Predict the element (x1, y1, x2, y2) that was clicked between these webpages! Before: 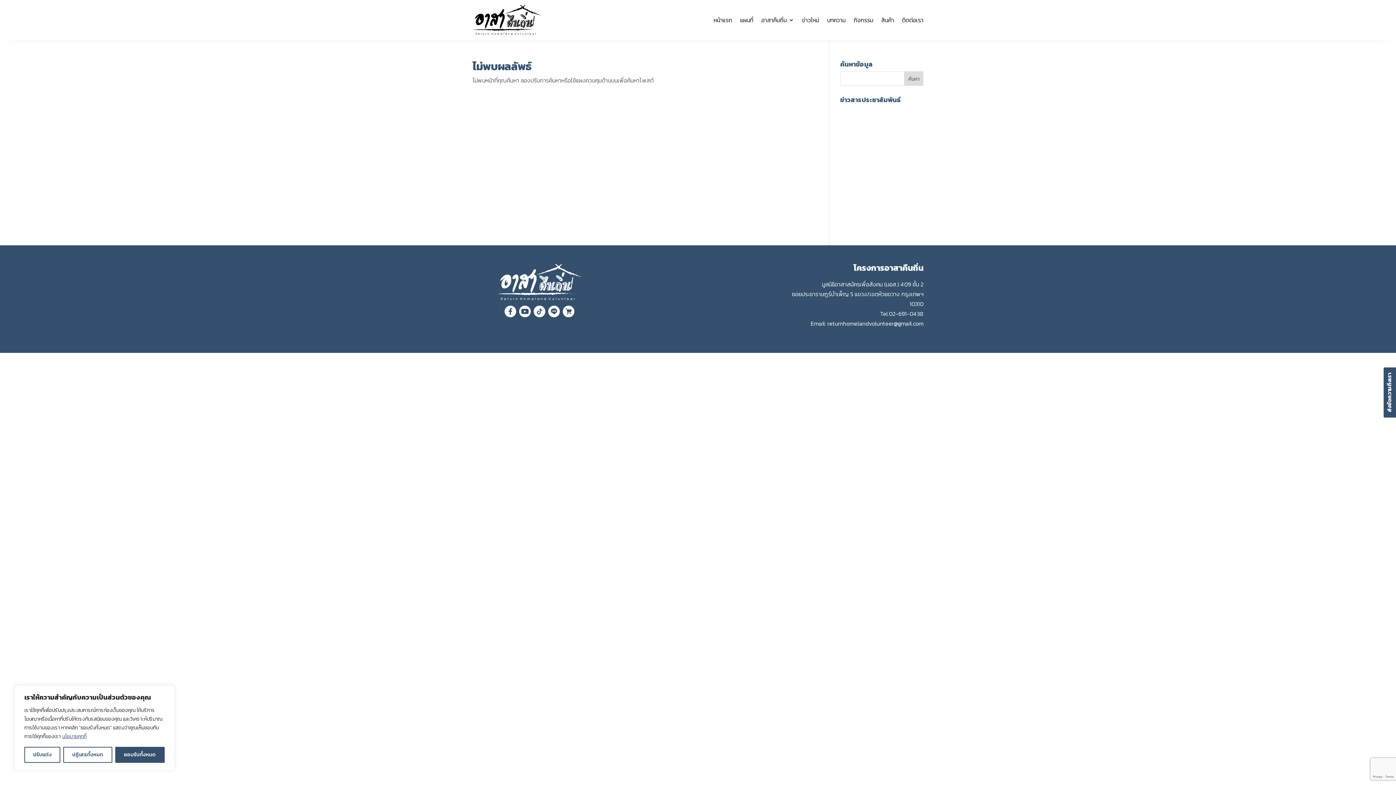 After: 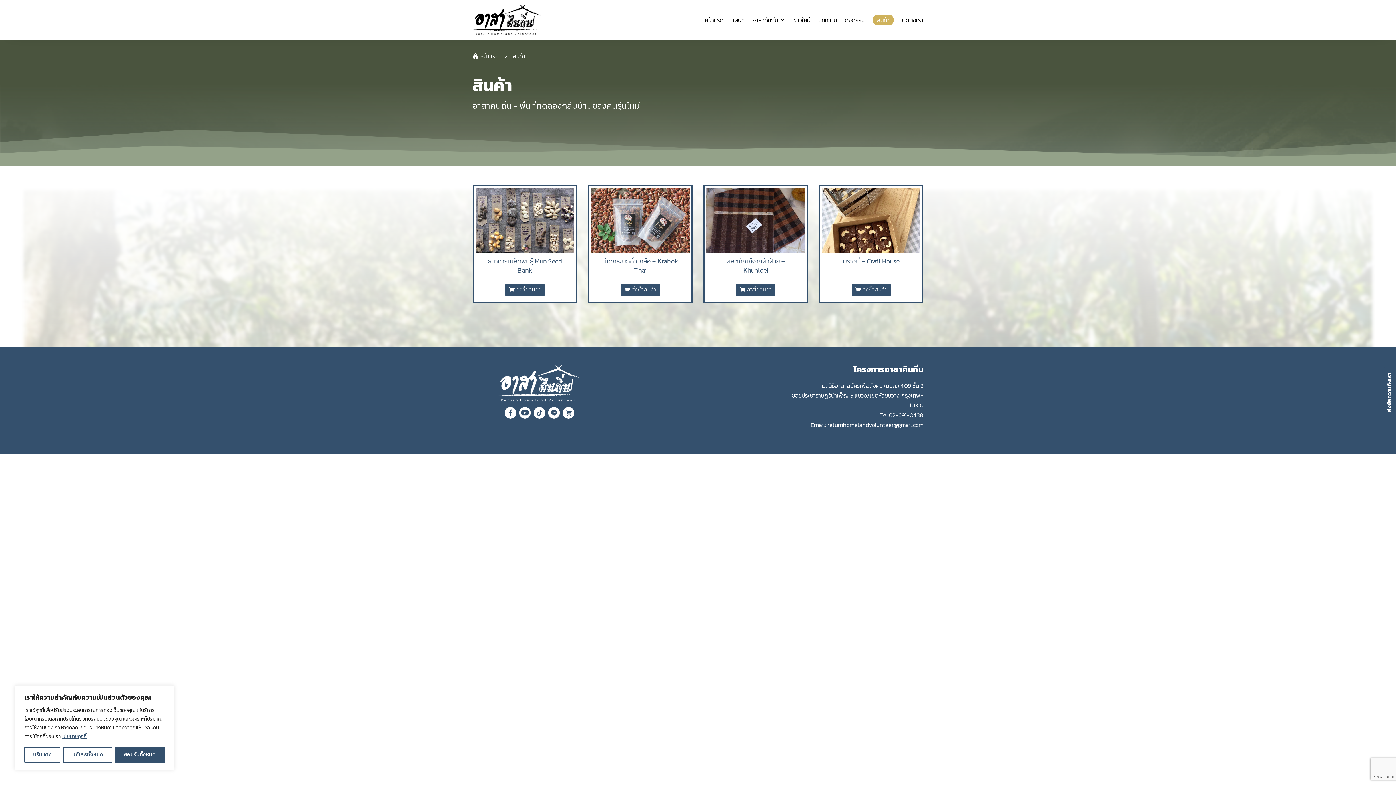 Action: bbox: (881, 6, 894, 33) label: สินค้า